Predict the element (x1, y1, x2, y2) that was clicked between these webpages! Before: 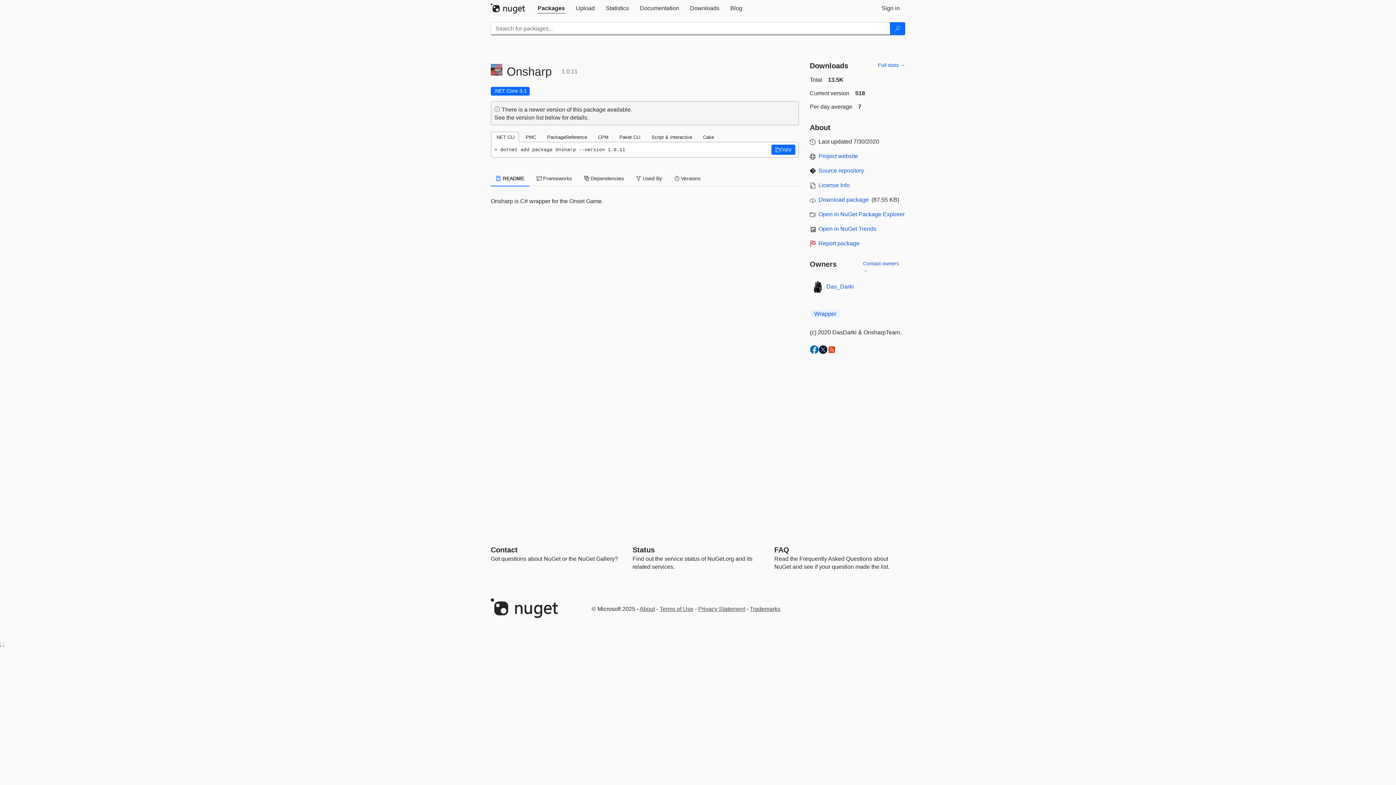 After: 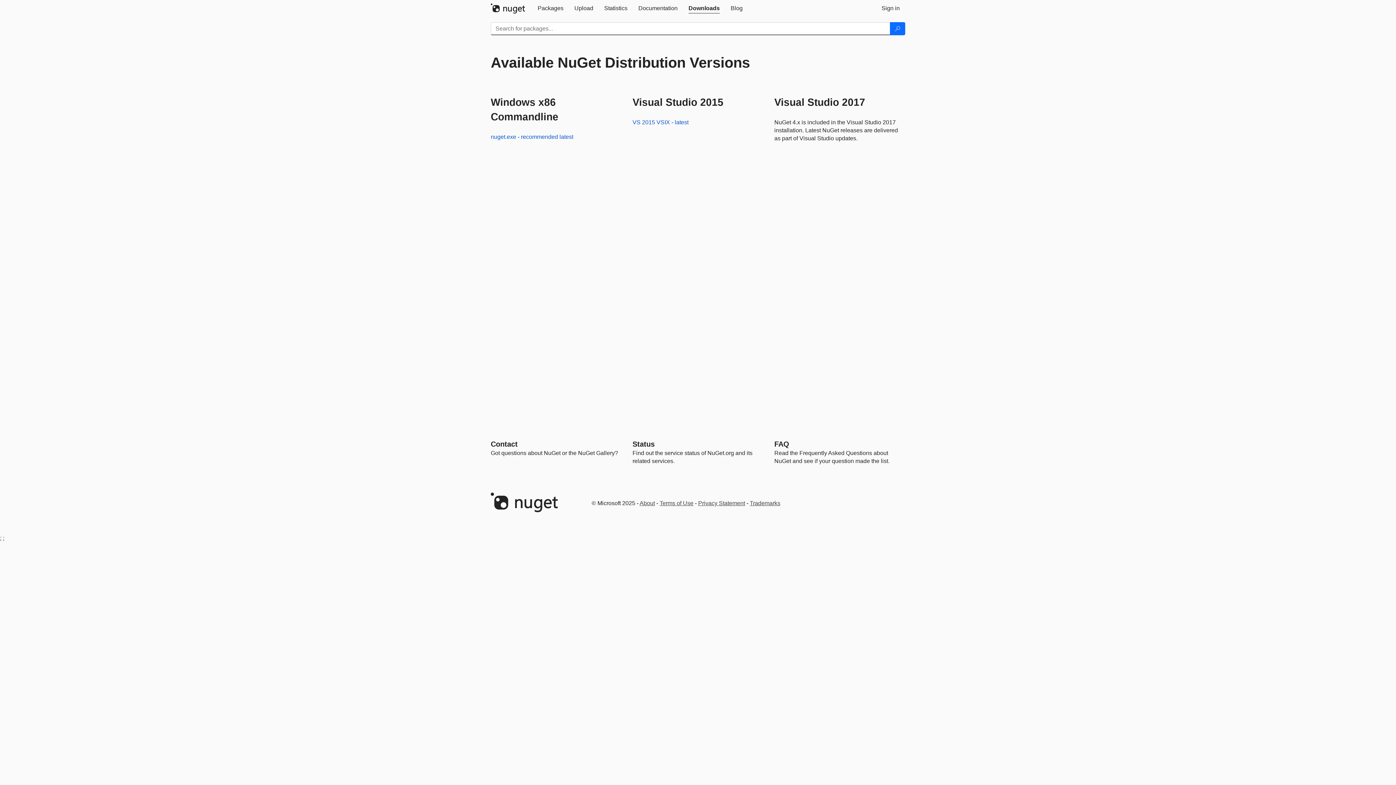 Action: bbox: (684, 0, 725, 16) label: Downloads